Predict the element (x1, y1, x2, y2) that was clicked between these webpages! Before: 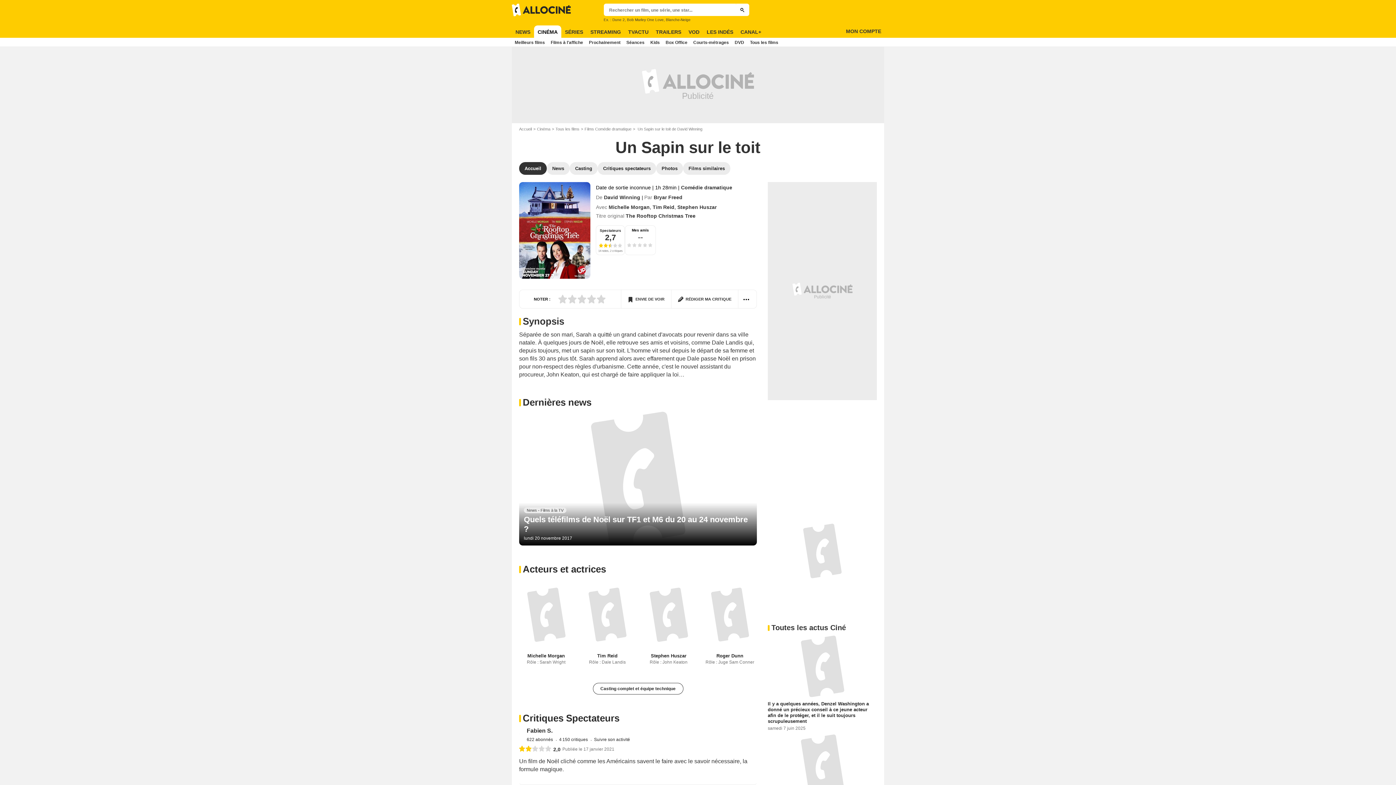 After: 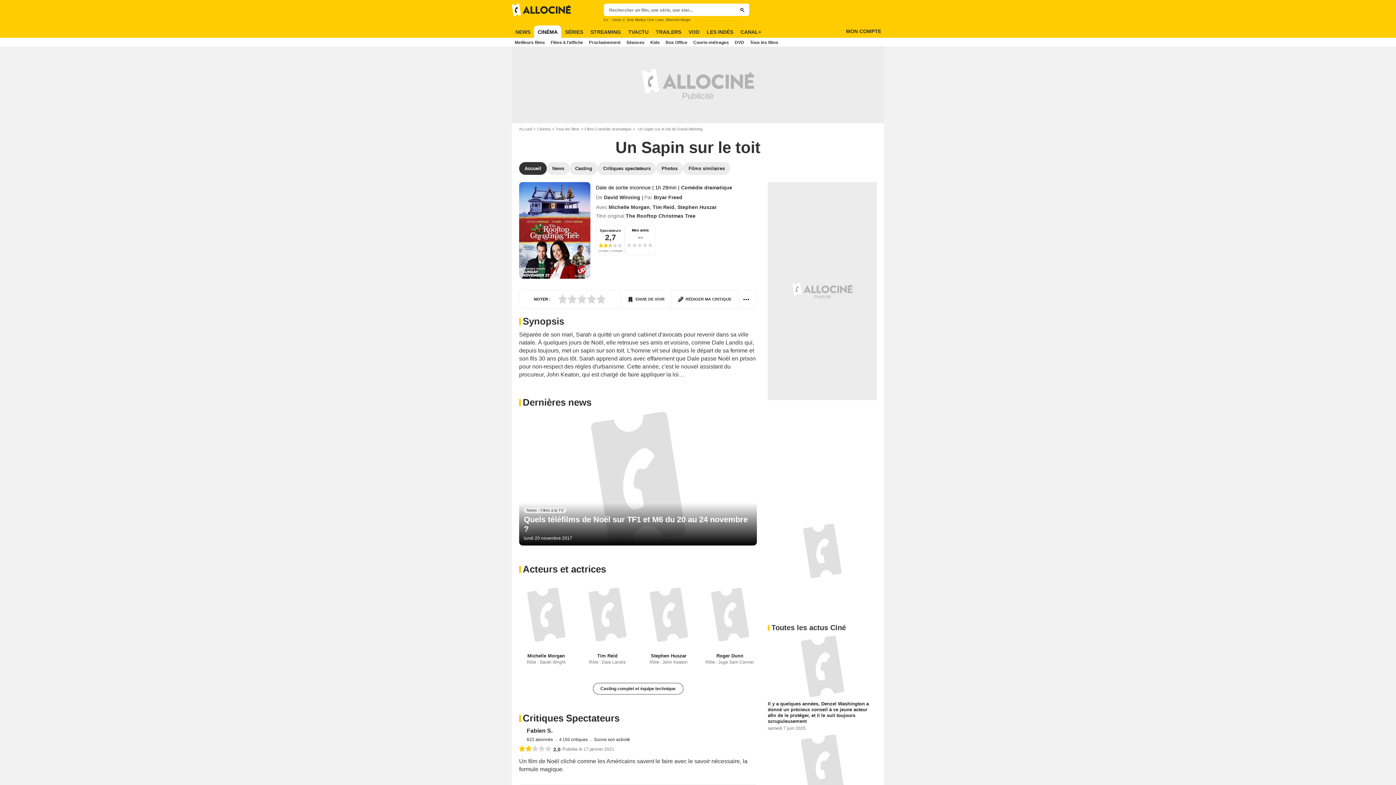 Action: bbox: (519, 182, 590, 278)